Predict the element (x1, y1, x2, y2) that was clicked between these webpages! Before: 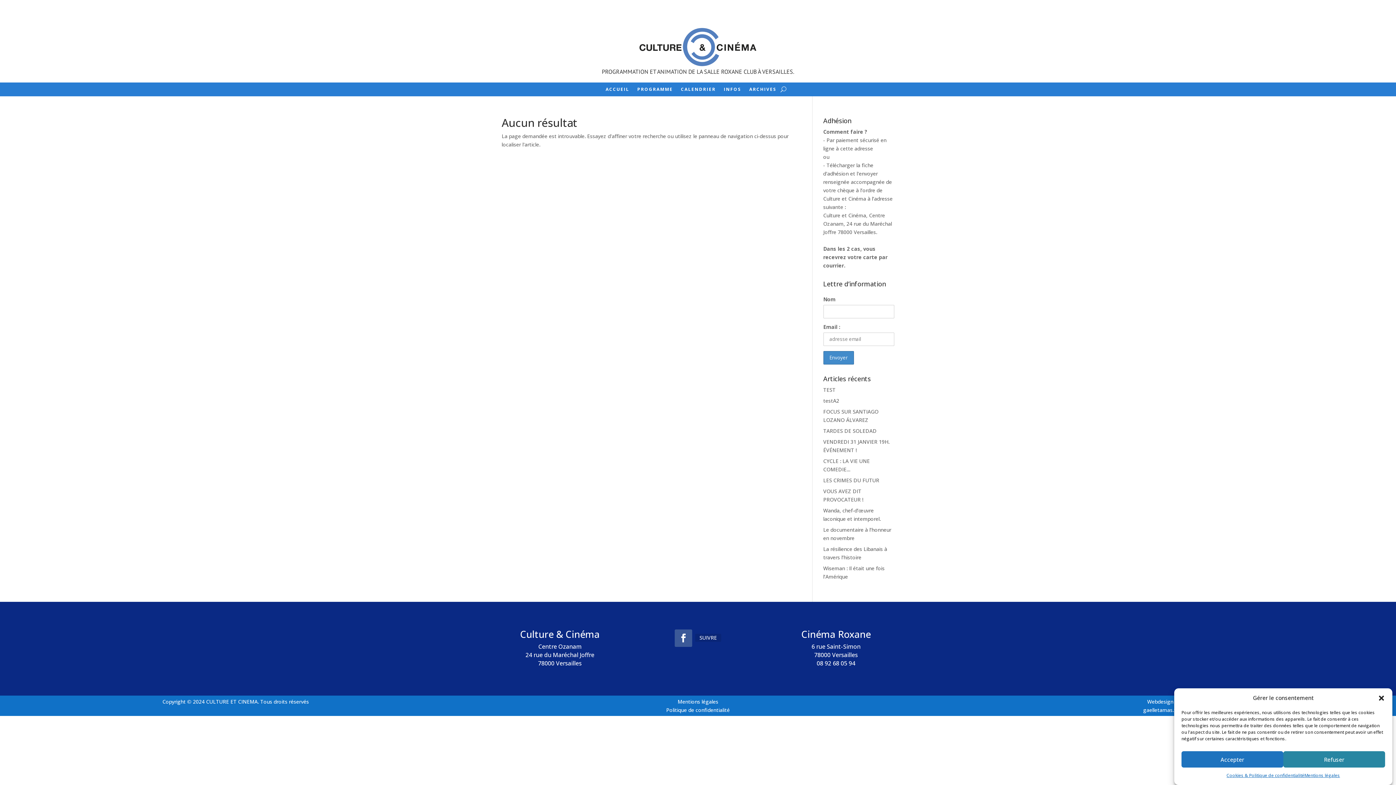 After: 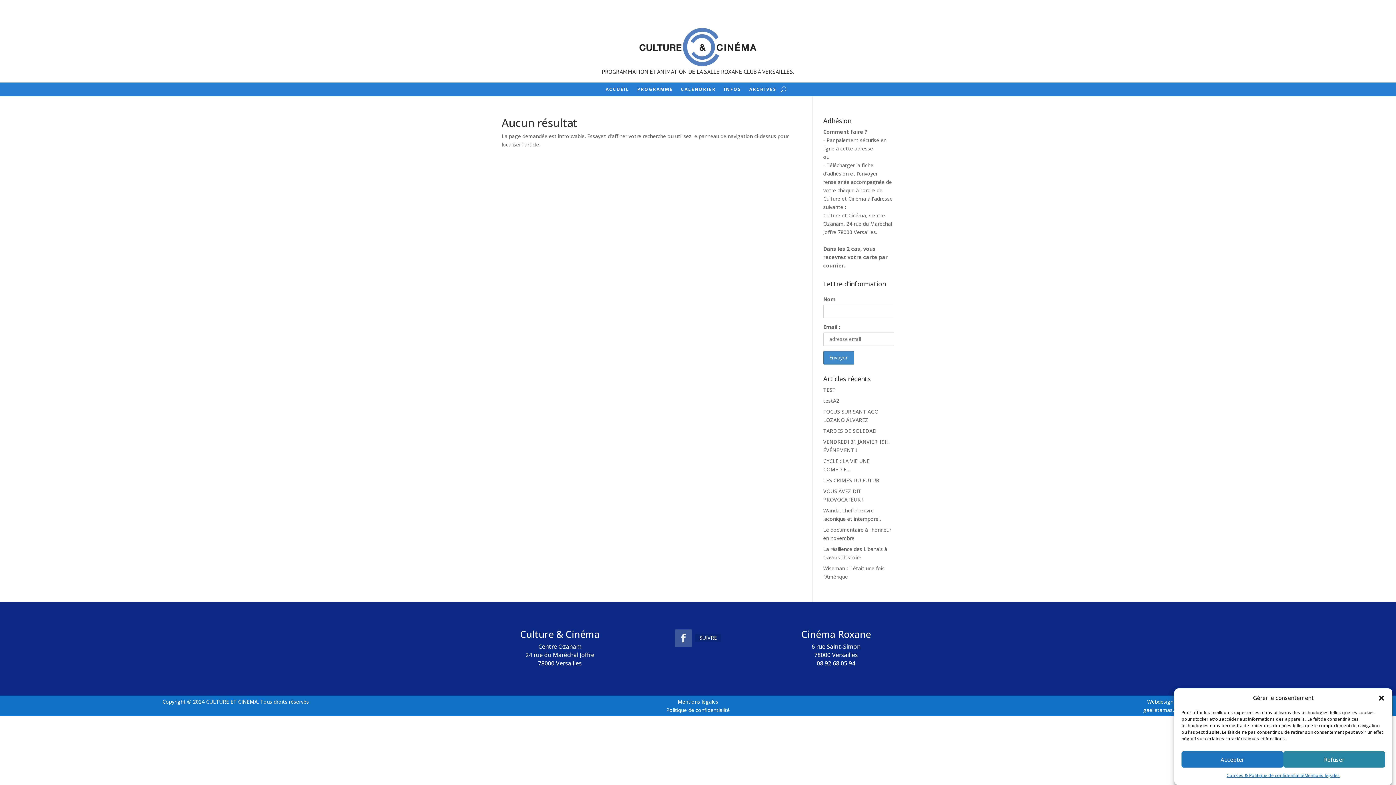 Action: bbox: (674, 629, 692, 647)